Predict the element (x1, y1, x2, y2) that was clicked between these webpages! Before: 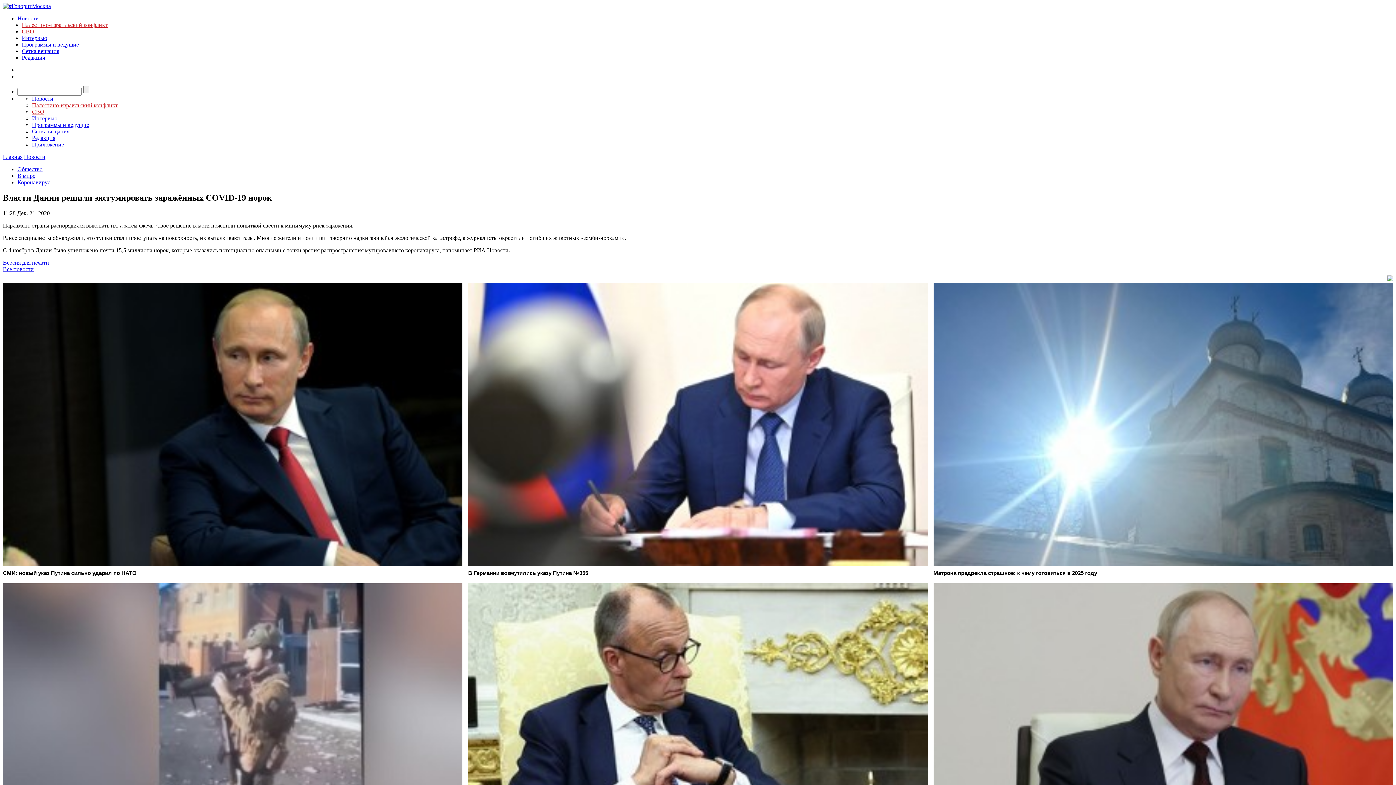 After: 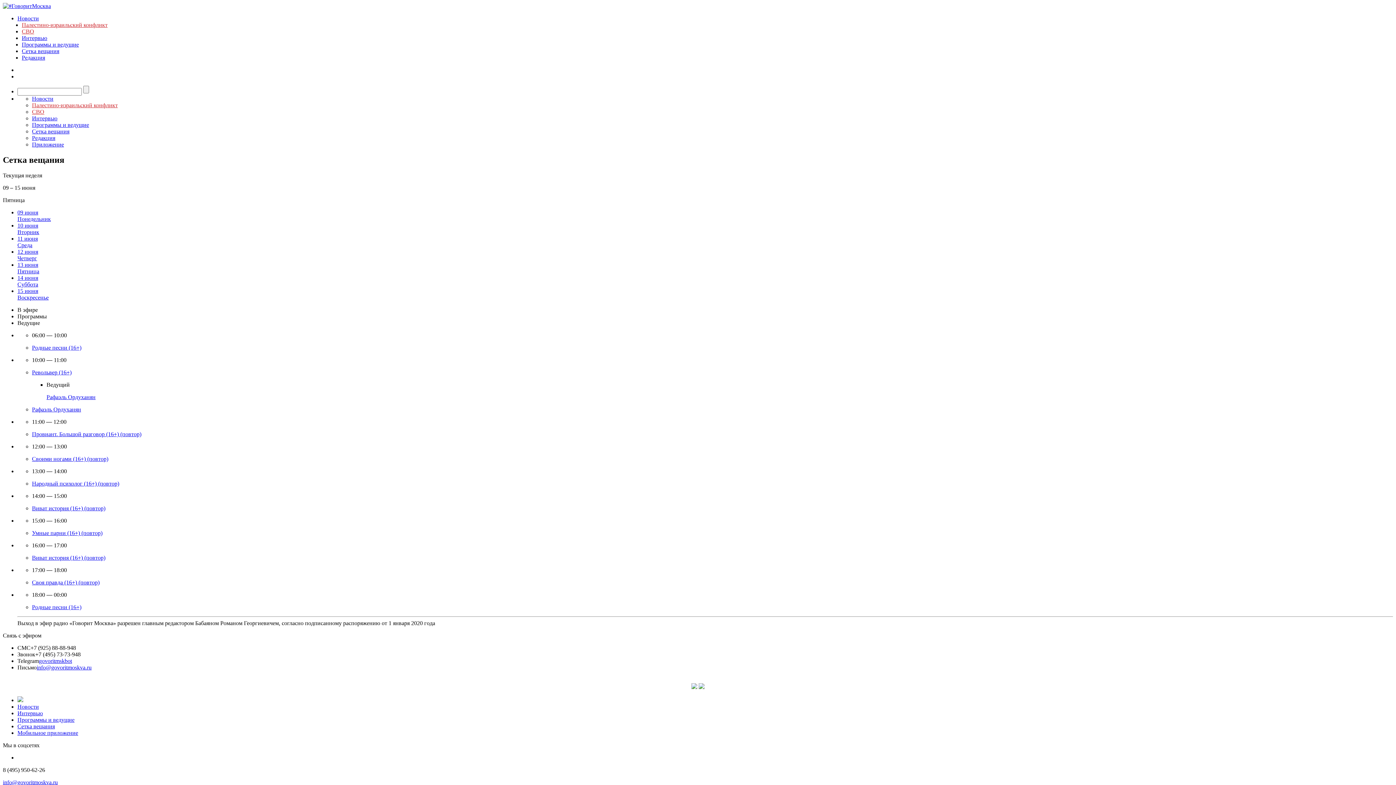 Action: bbox: (21, 48, 59, 54) label: Сетка вещания